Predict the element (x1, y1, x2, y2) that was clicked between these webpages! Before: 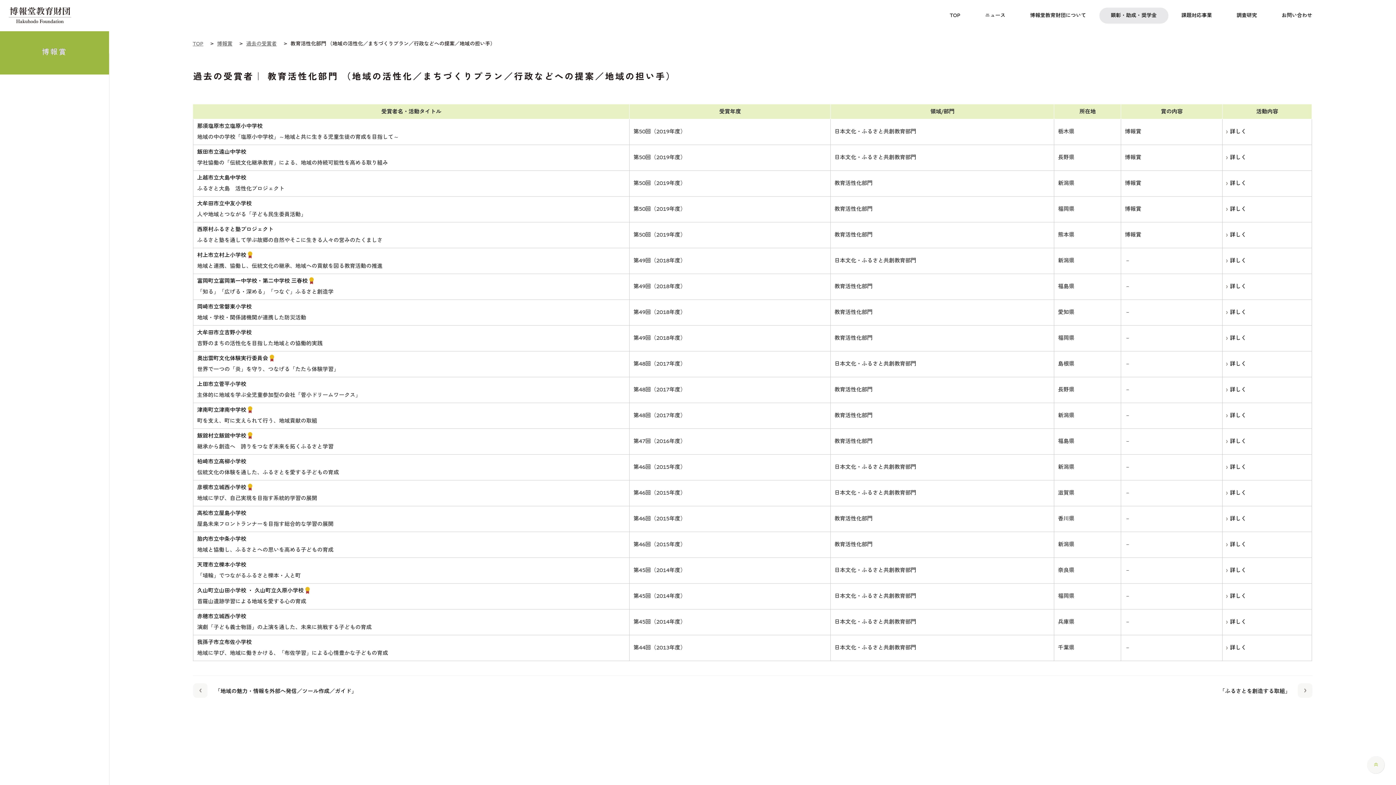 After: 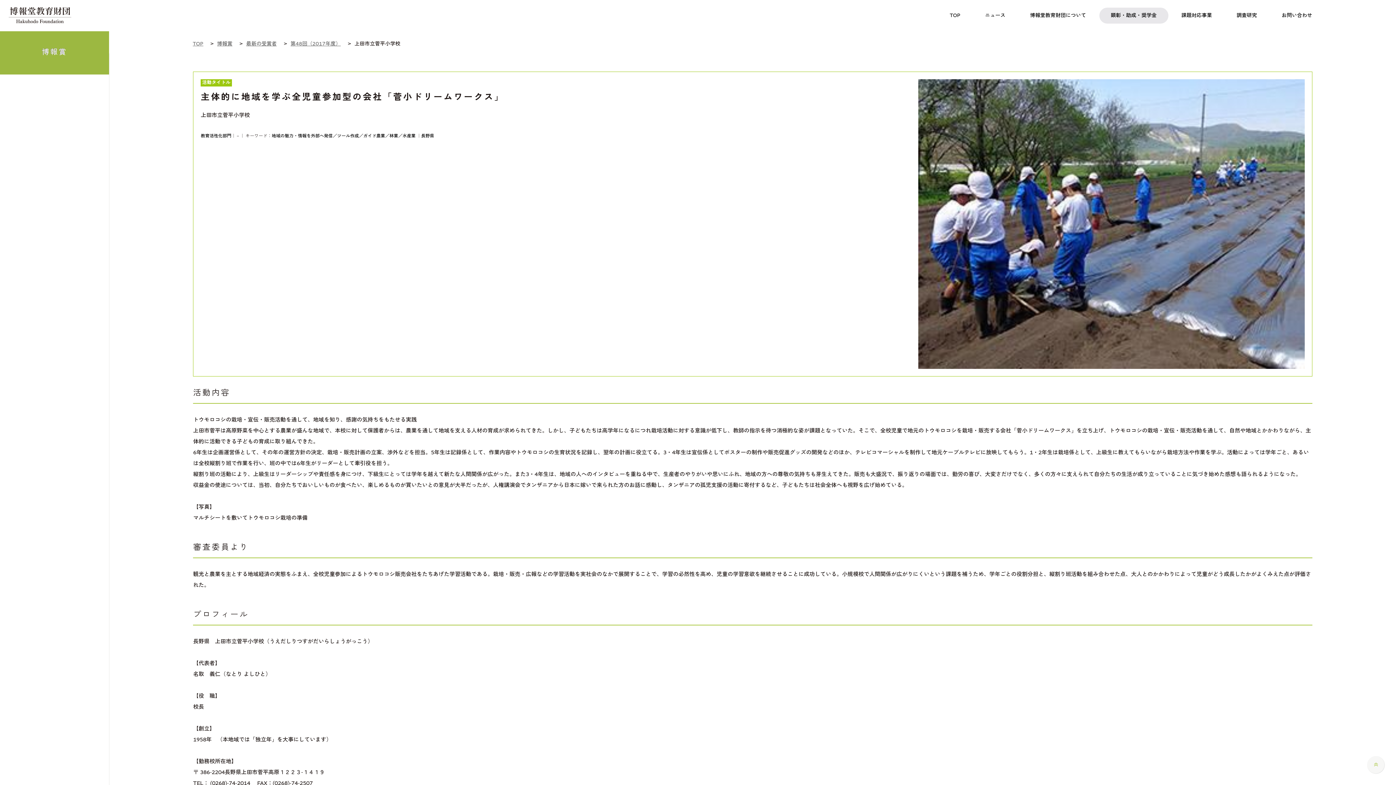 Action: label: 上田市立菅平小学校 bbox: (197, 380, 246, 388)